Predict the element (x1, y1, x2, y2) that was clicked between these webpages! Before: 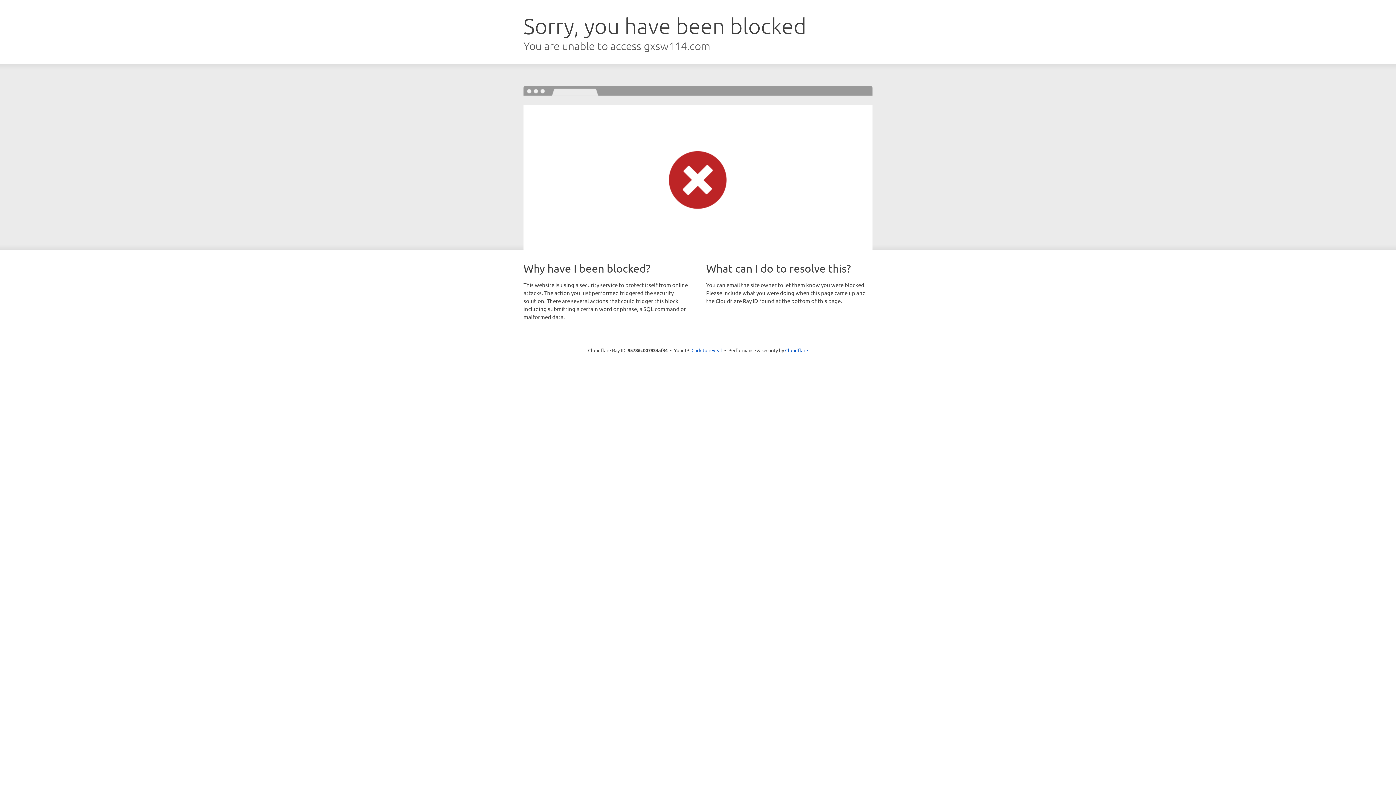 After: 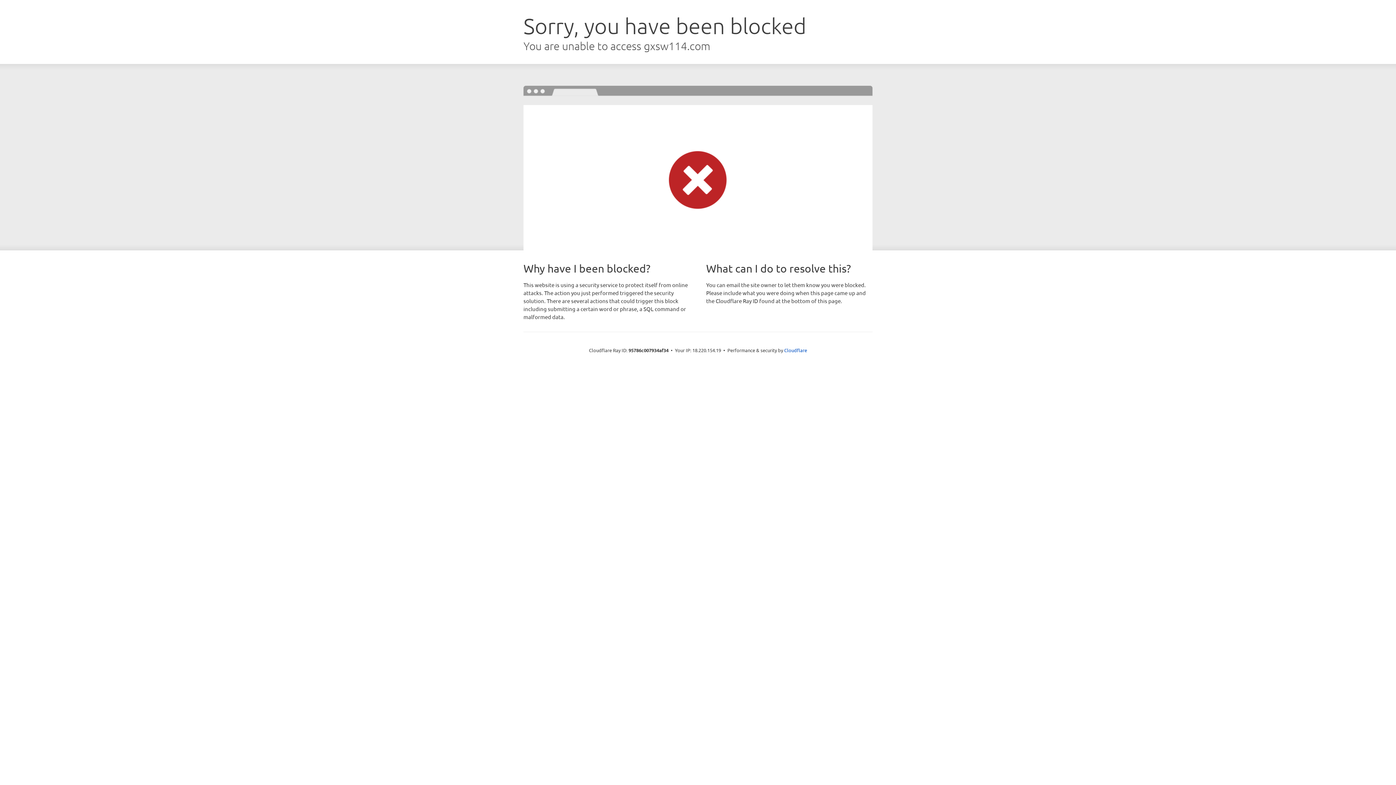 Action: bbox: (691, 346, 722, 353) label: Click to reveal